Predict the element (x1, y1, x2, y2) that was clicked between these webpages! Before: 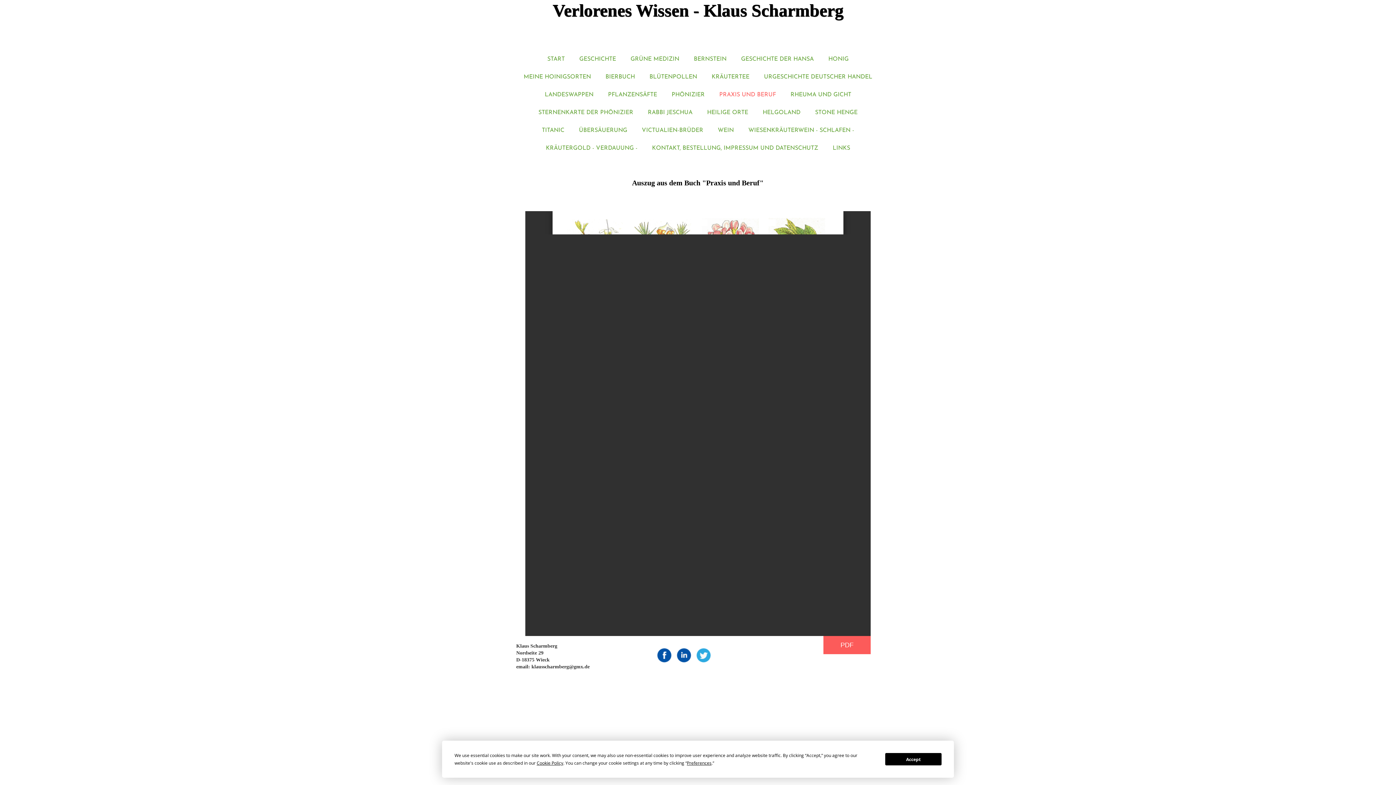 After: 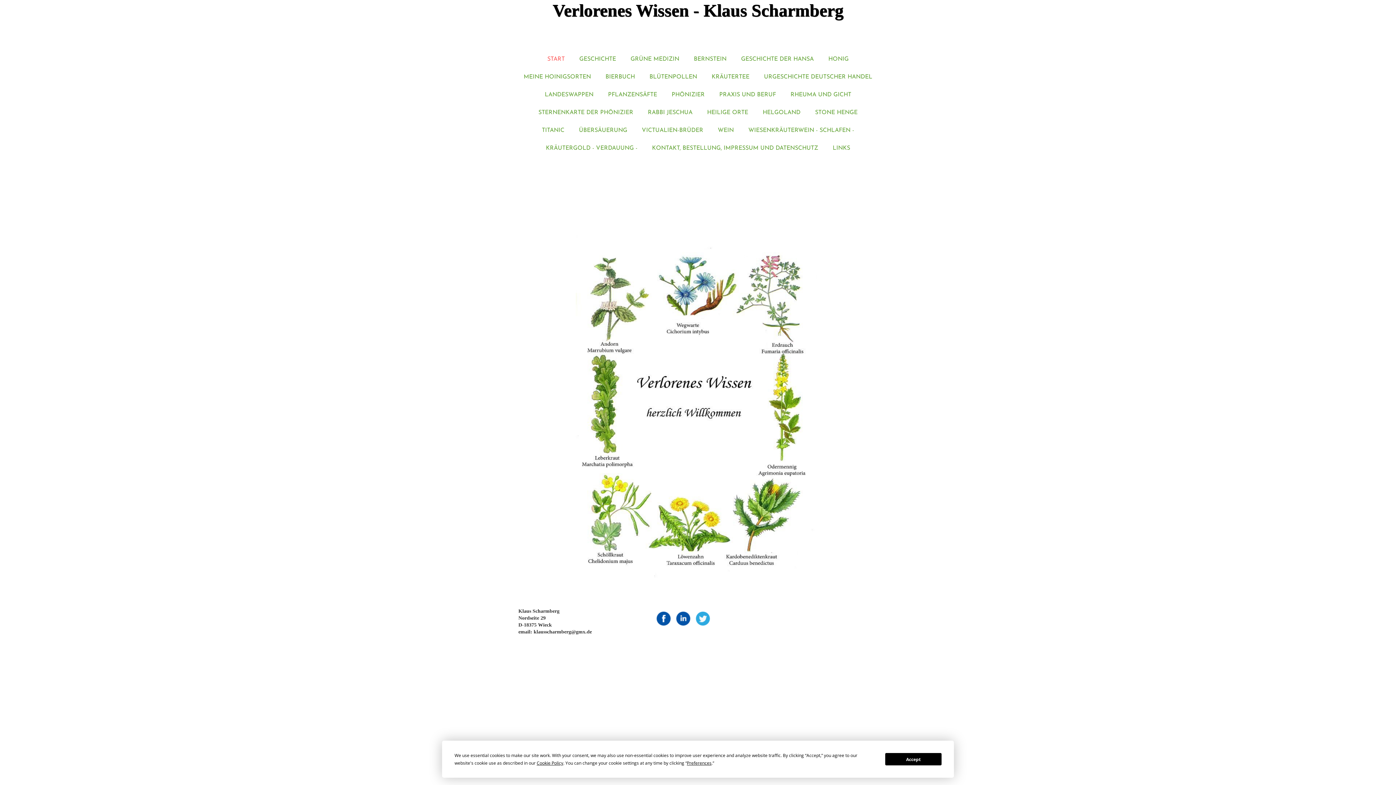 Action: bbox: (540, 50, 572, 68) label: START